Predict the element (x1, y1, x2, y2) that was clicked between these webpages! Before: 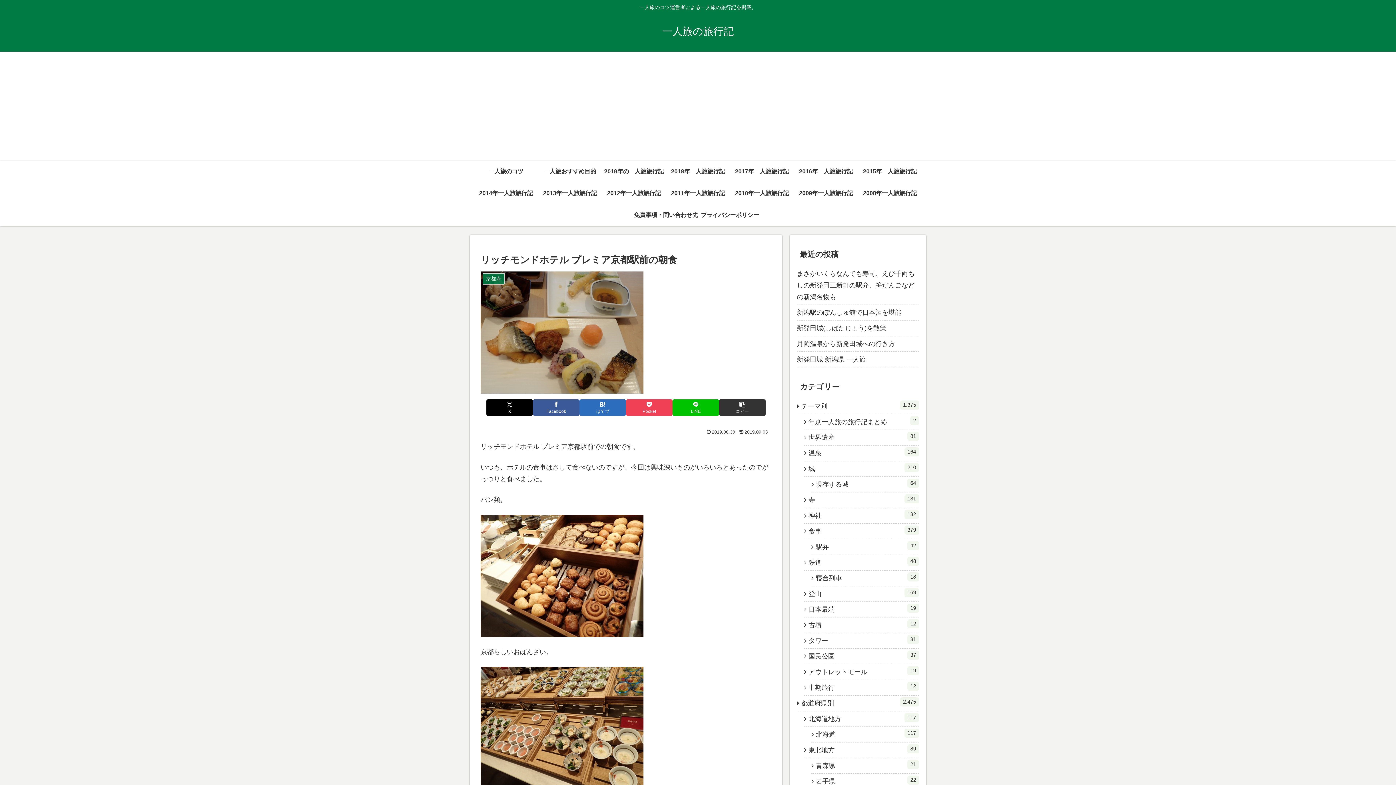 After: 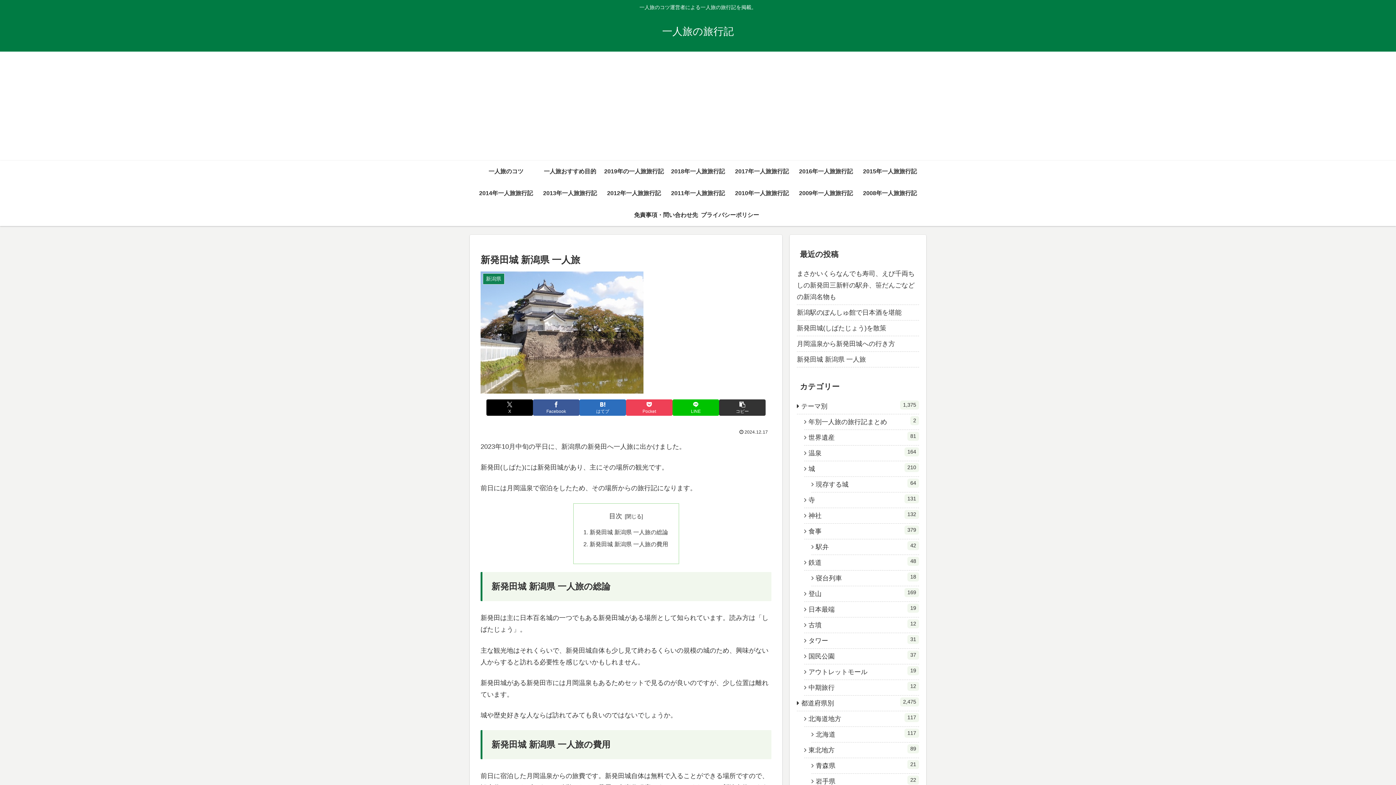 Action: label: 新発田城 新潟県 一人旅 bbox: (797, 352, 919, 367)